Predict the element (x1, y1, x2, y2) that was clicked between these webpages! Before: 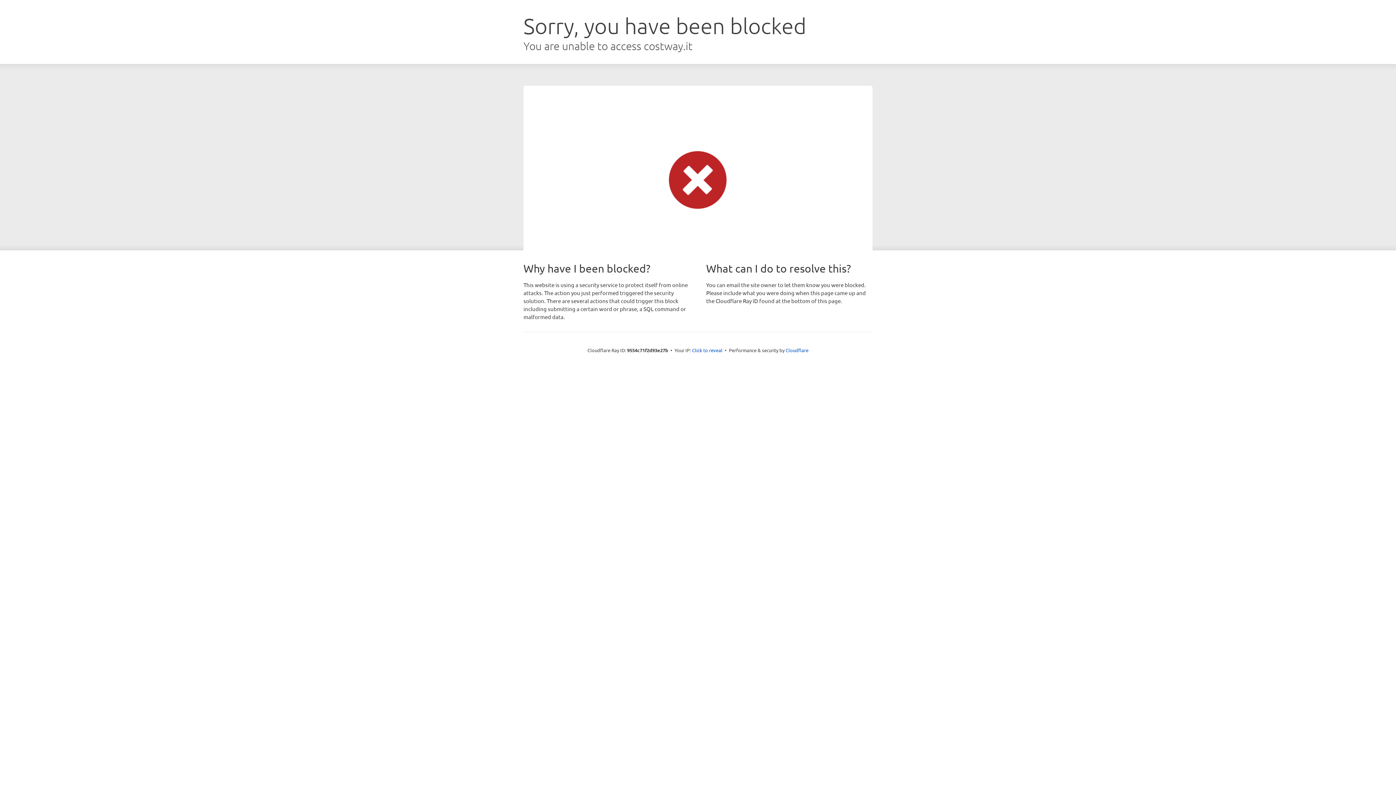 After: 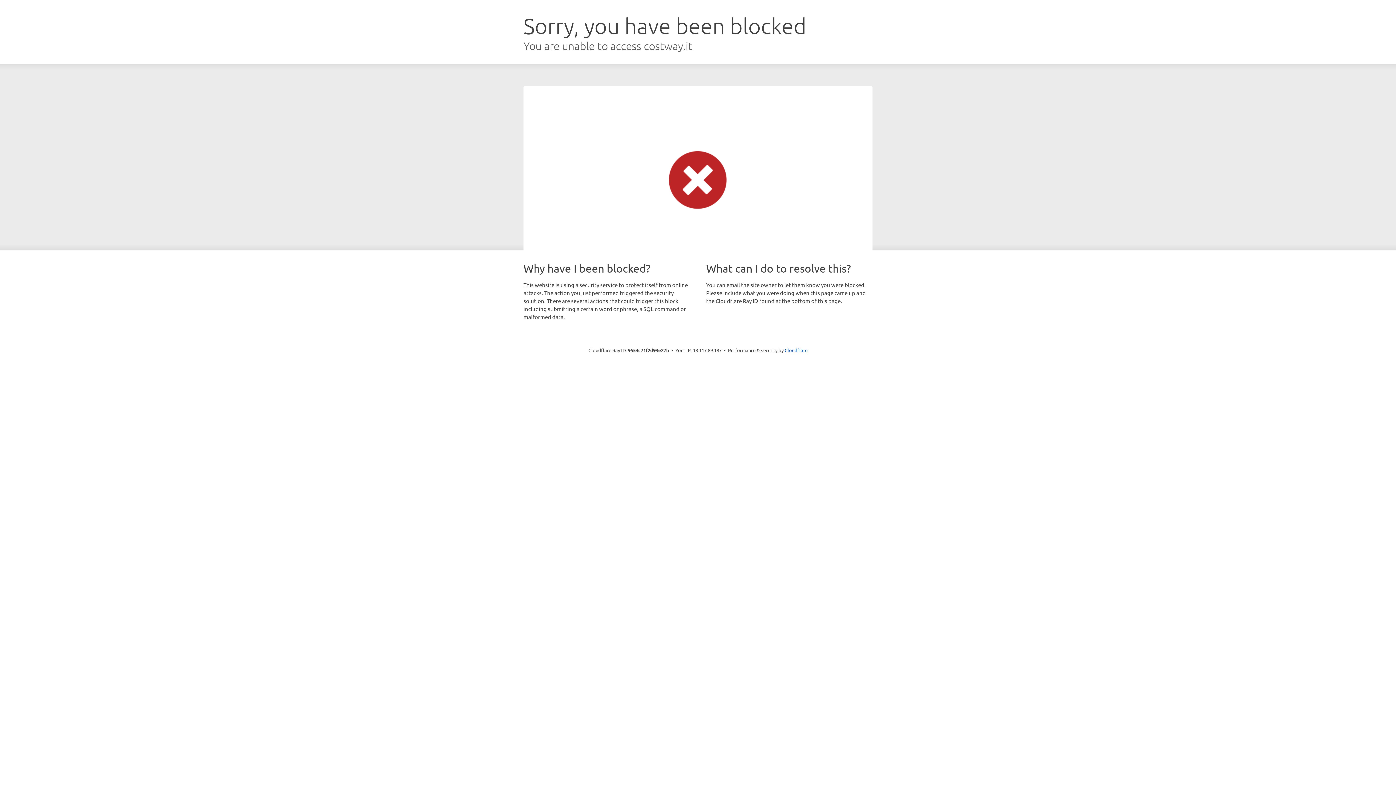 Action: label: Click to reveal bbox: (692, 346, 722, 353)